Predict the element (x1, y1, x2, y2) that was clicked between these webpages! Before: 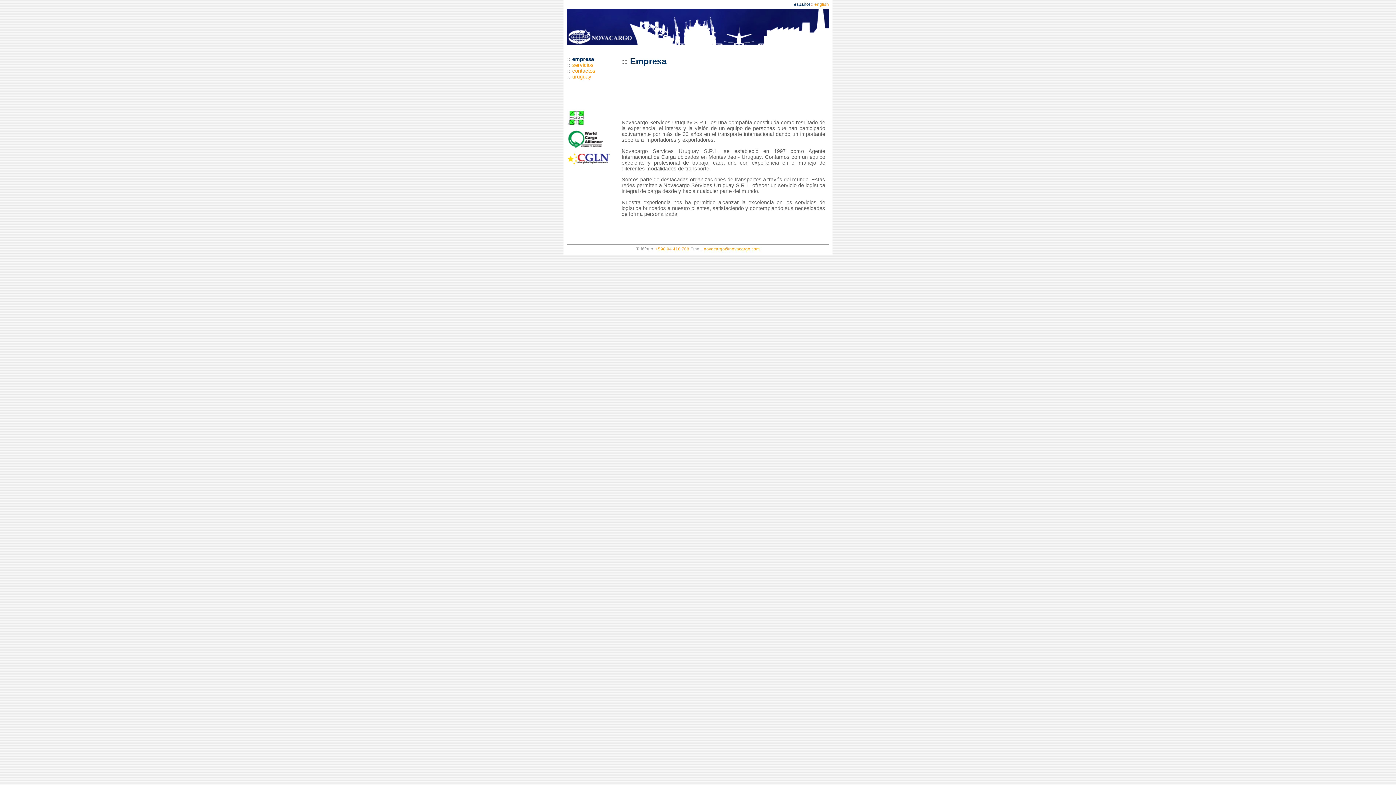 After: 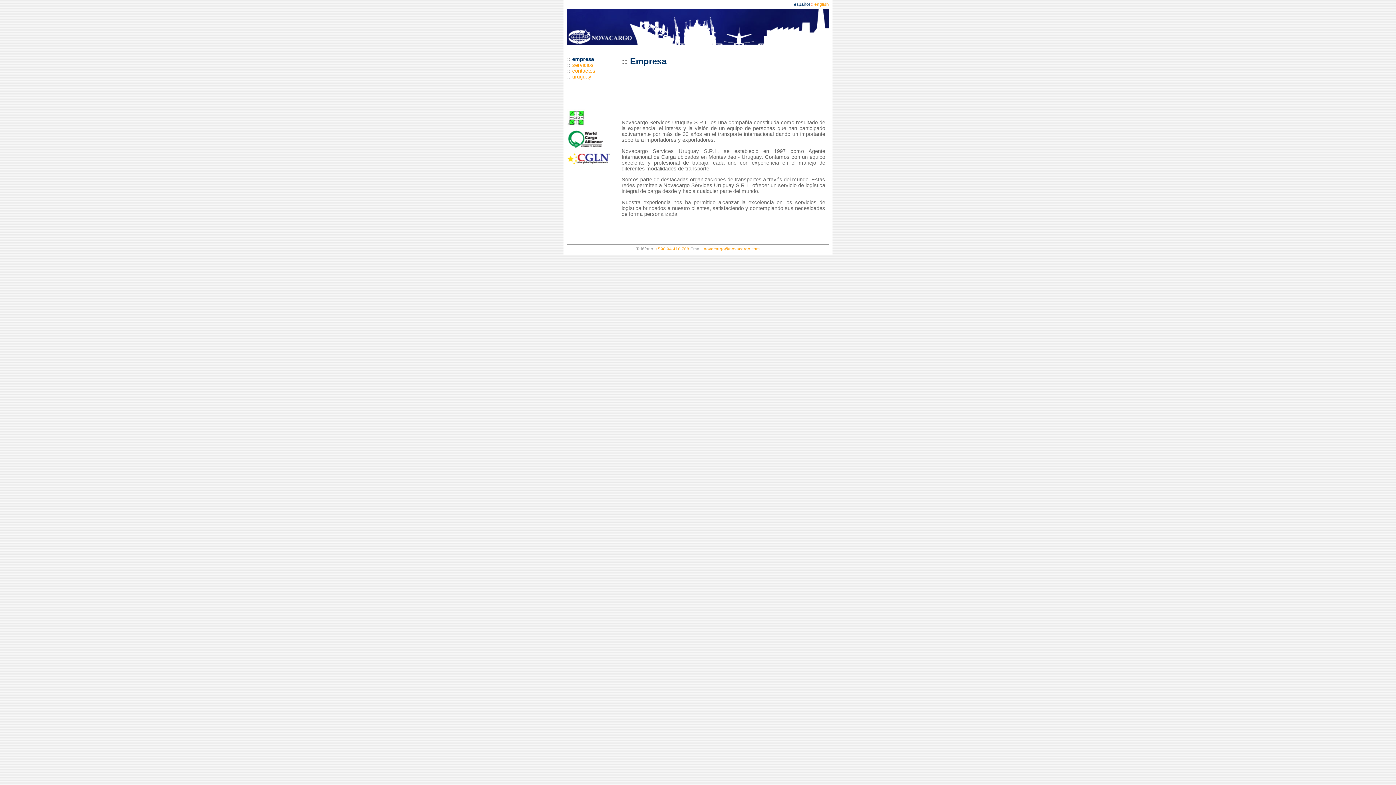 Action: bbox: (567, 144, 603, 150)